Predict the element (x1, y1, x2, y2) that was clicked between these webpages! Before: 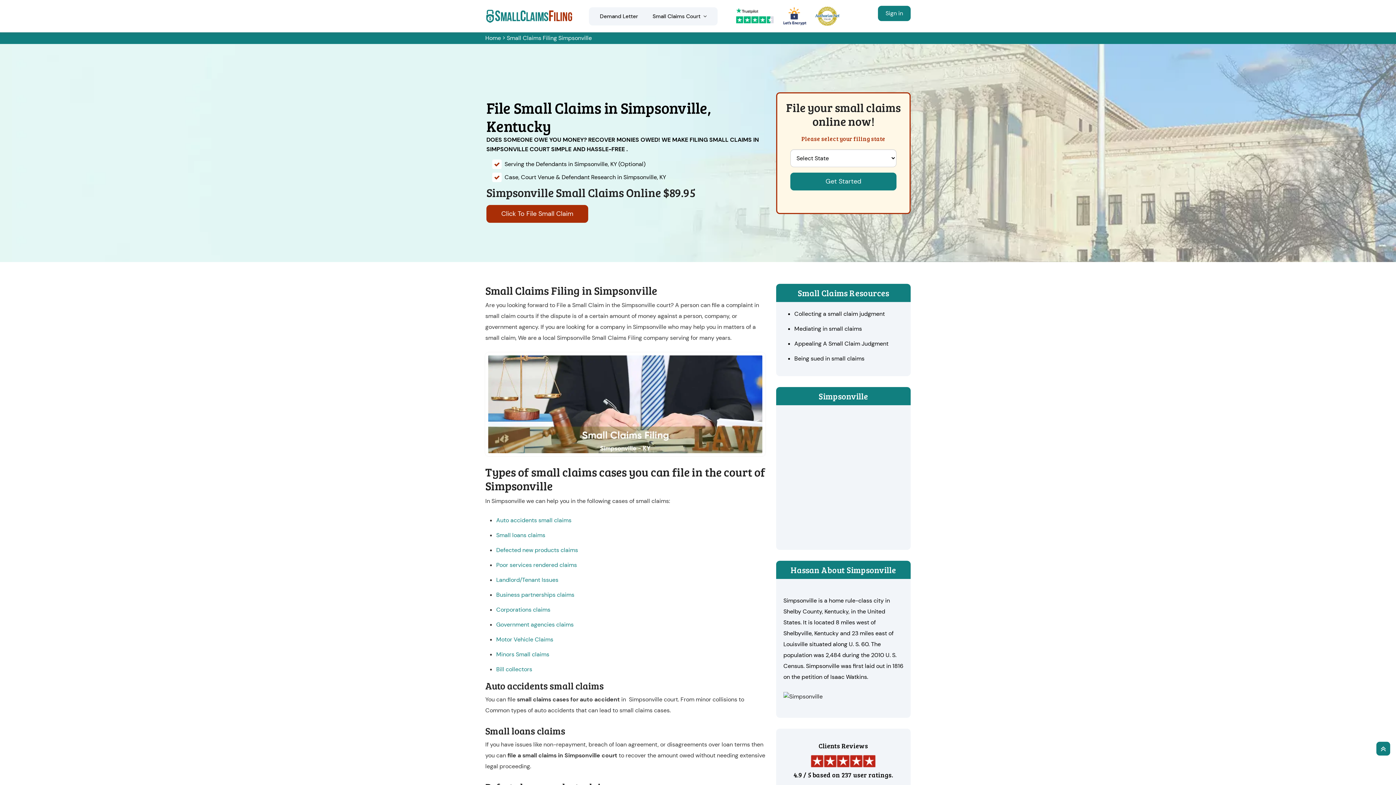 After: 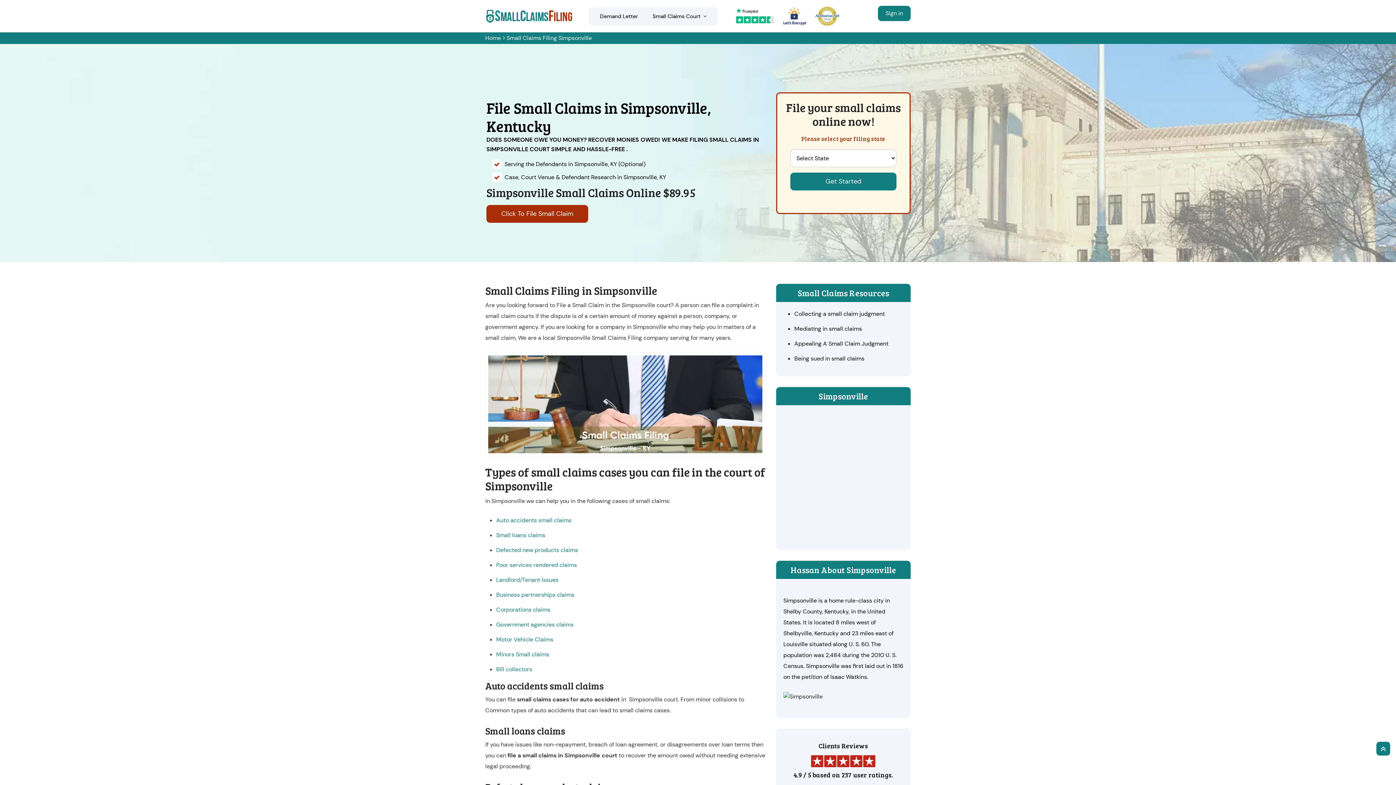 Action: bbox: (506, 34, 592, 41) label: Small Claims Filing Simpsonville